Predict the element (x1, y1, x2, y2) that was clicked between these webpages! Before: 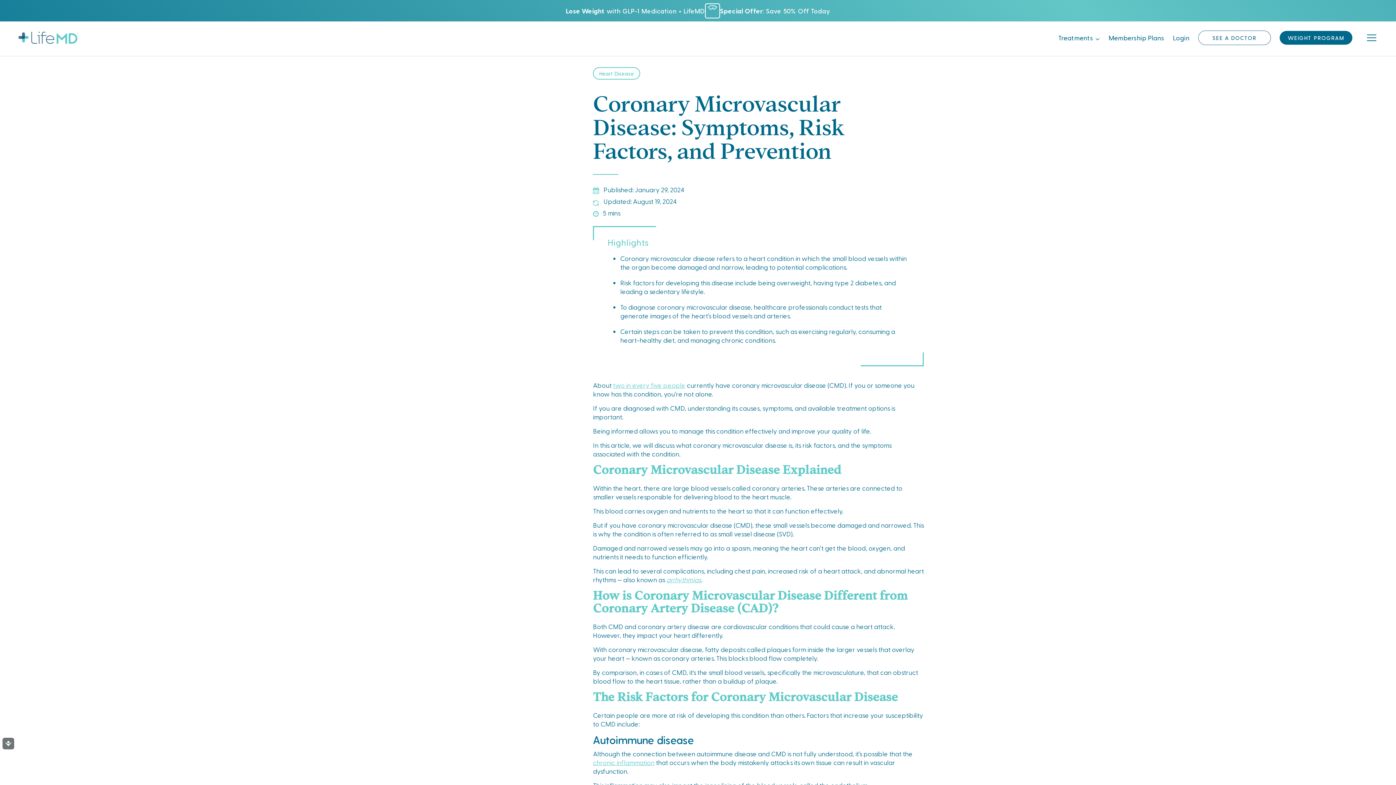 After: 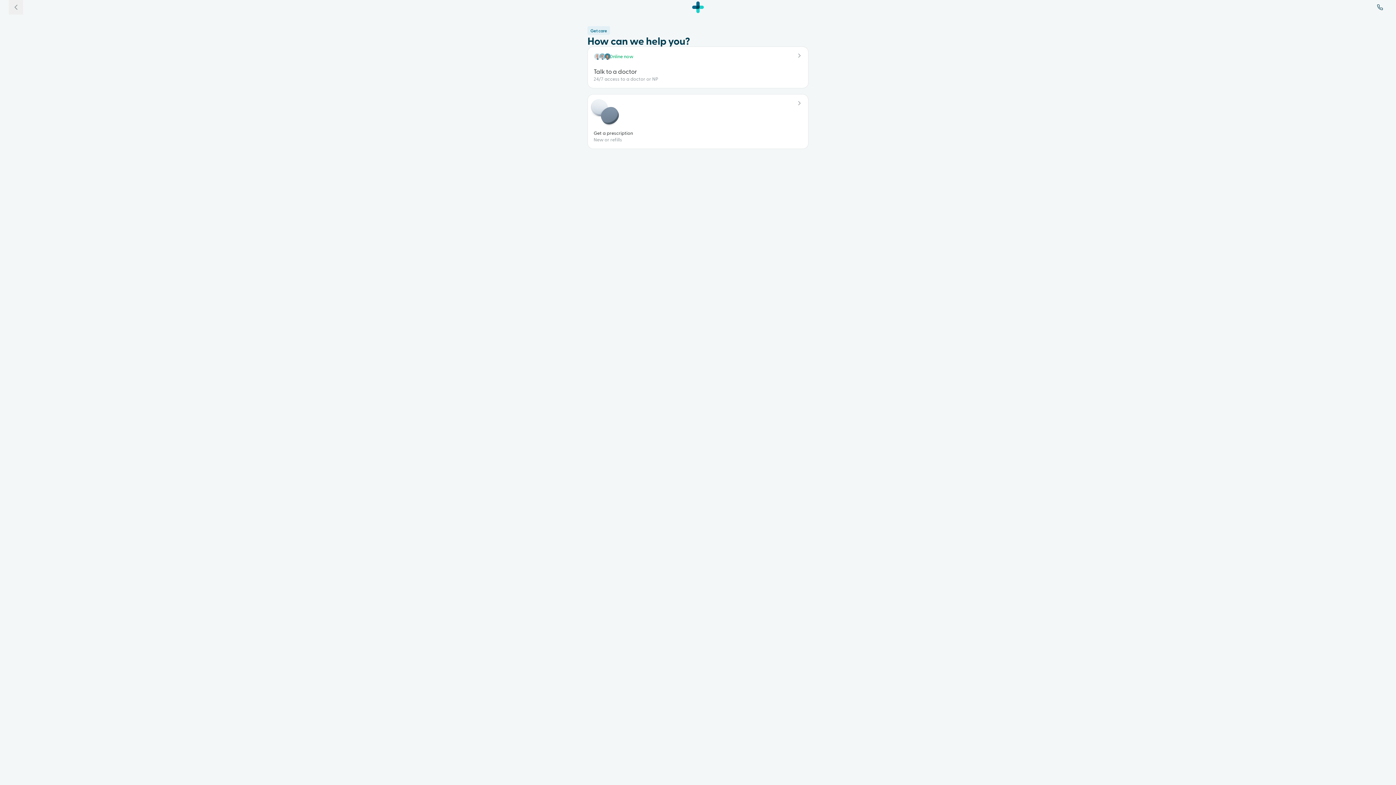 Action: bbox: (1198, 30, 1271, 45) label: SEE A DOCTOR